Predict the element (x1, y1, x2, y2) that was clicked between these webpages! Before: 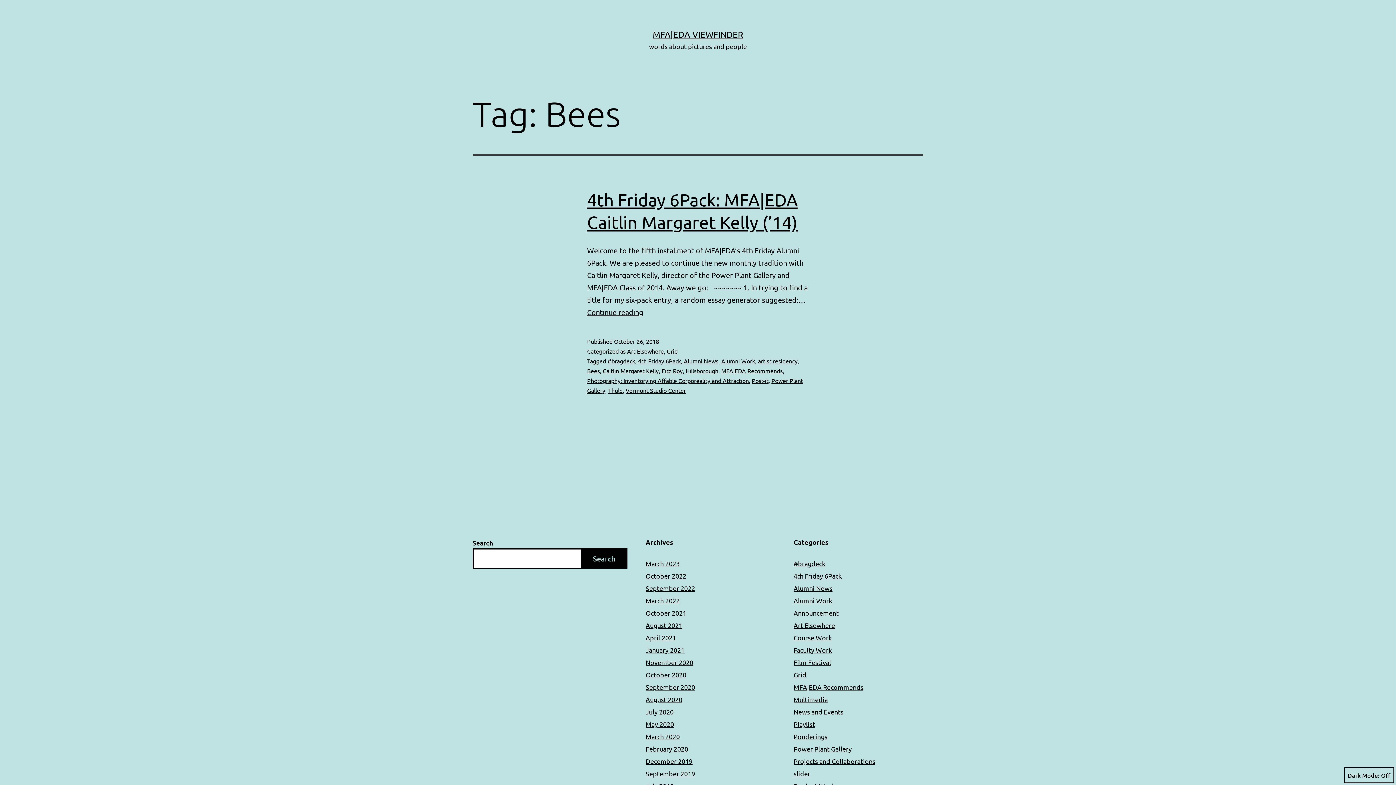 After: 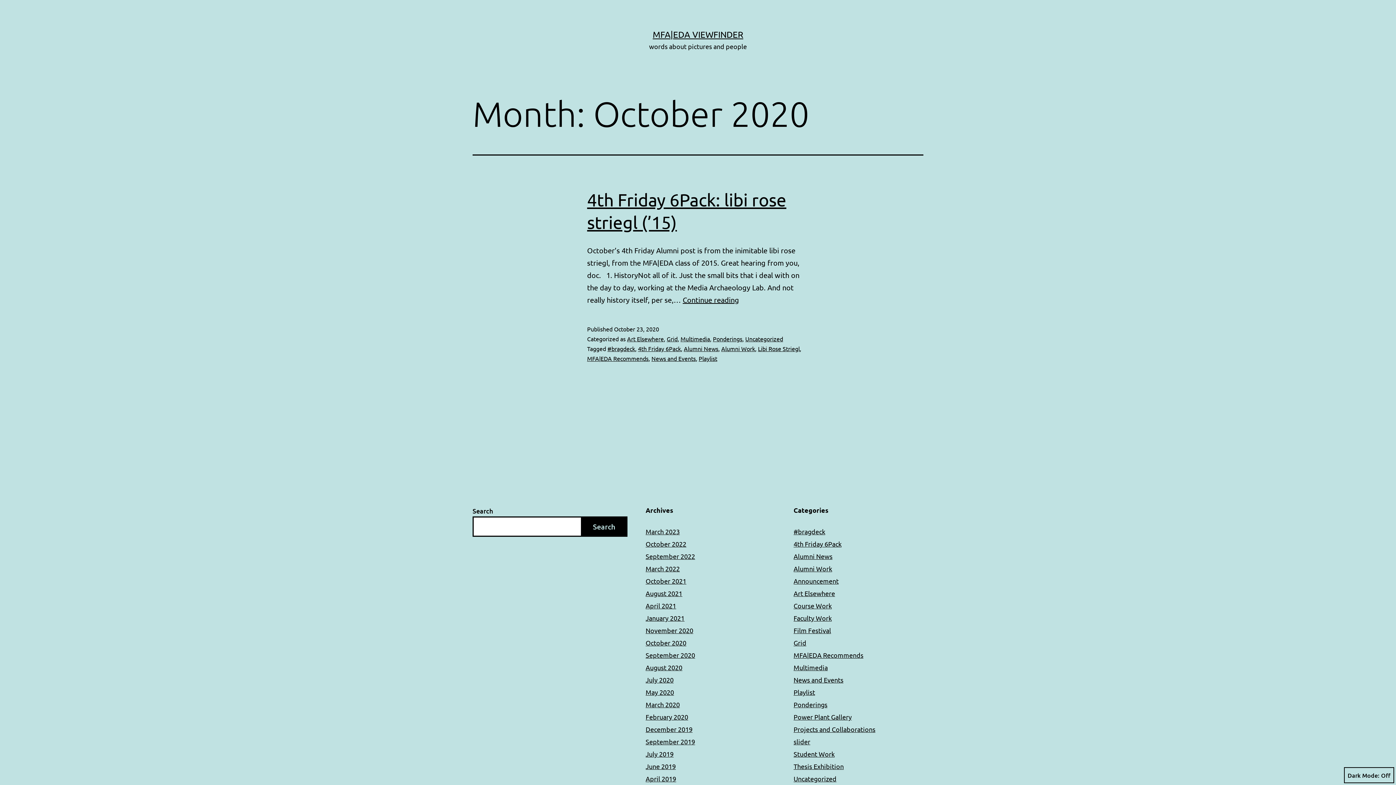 Action: bbox: (645, 671, 686, 678) label: October 2020